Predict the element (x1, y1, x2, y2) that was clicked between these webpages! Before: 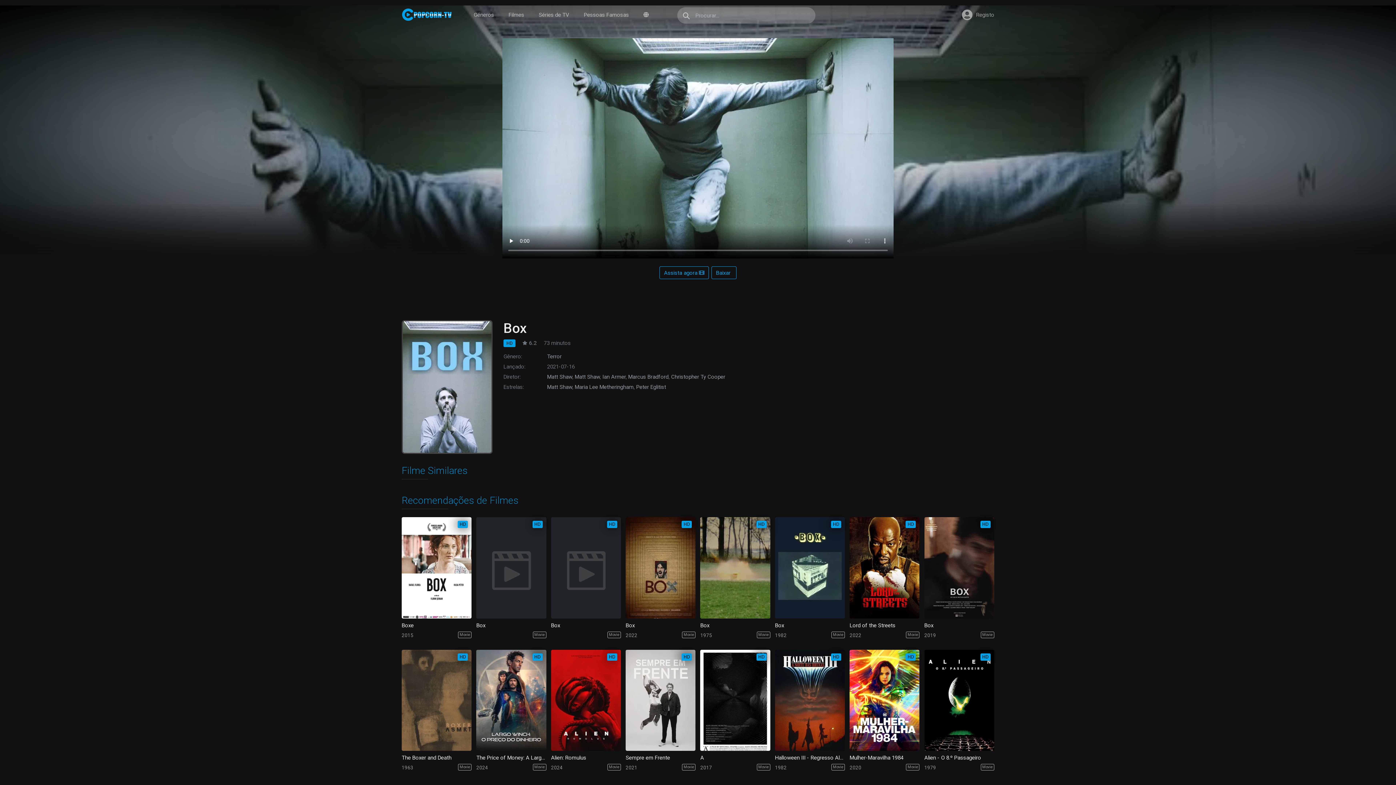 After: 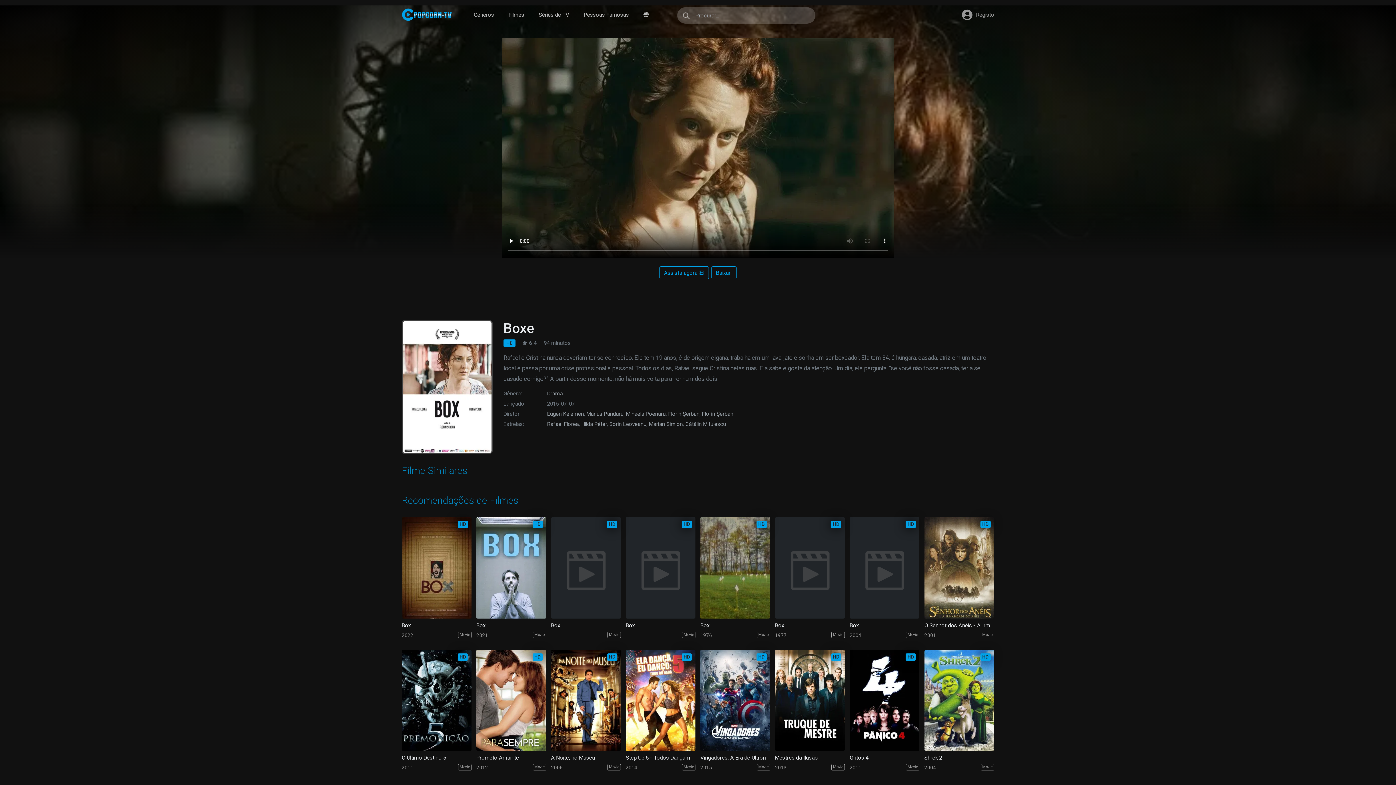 Action: bbox: (401, 517, 471, 618)